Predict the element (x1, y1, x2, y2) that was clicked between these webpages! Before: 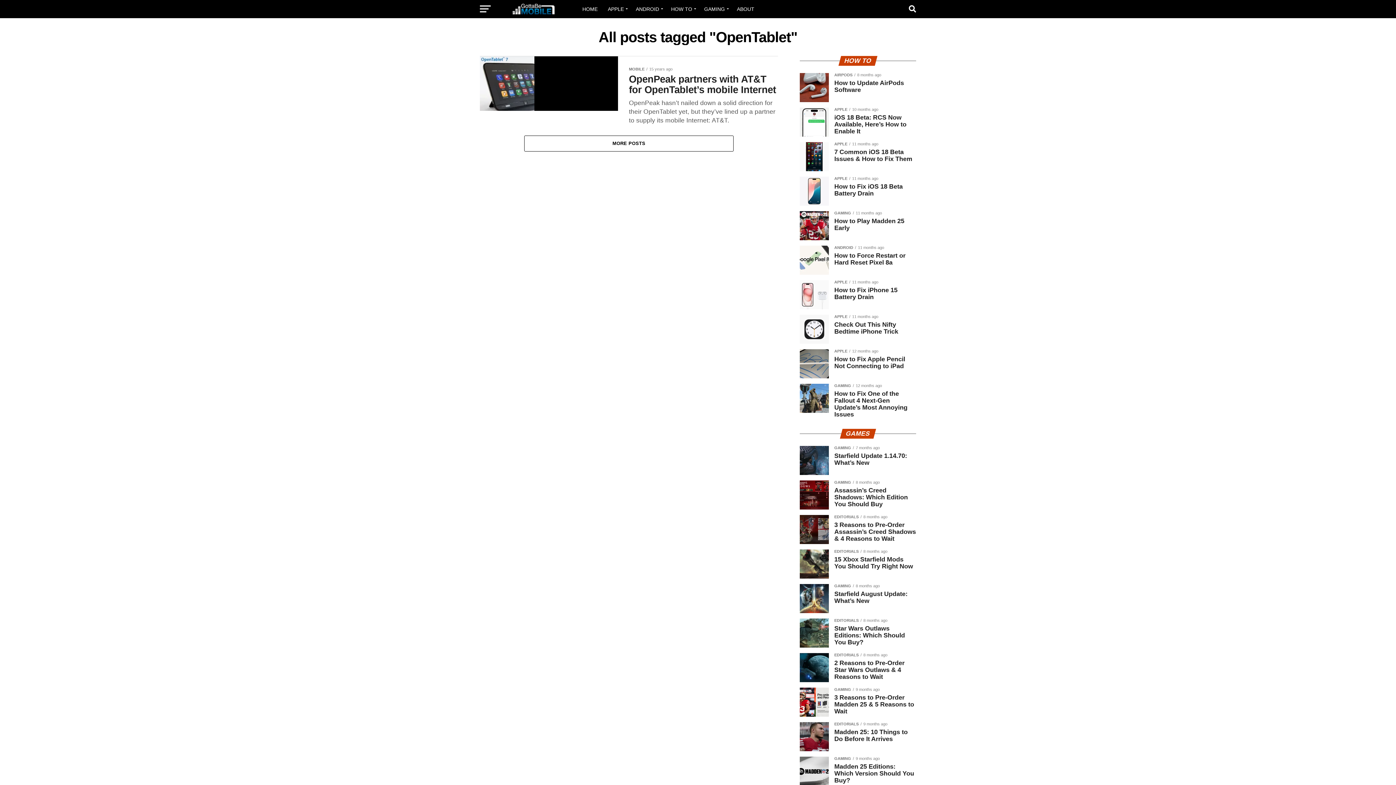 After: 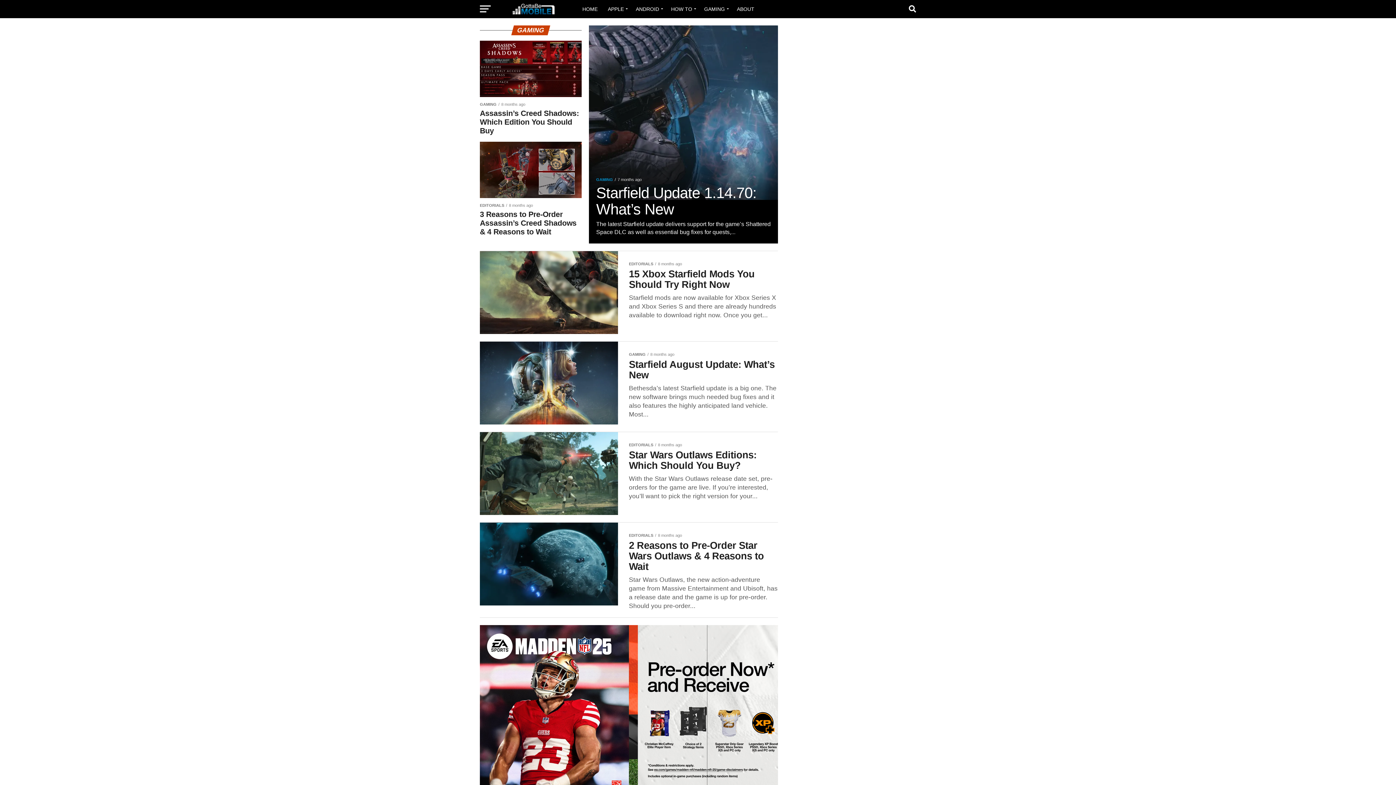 Action: bbox: (700, 0, 731, 18) label: GAMING